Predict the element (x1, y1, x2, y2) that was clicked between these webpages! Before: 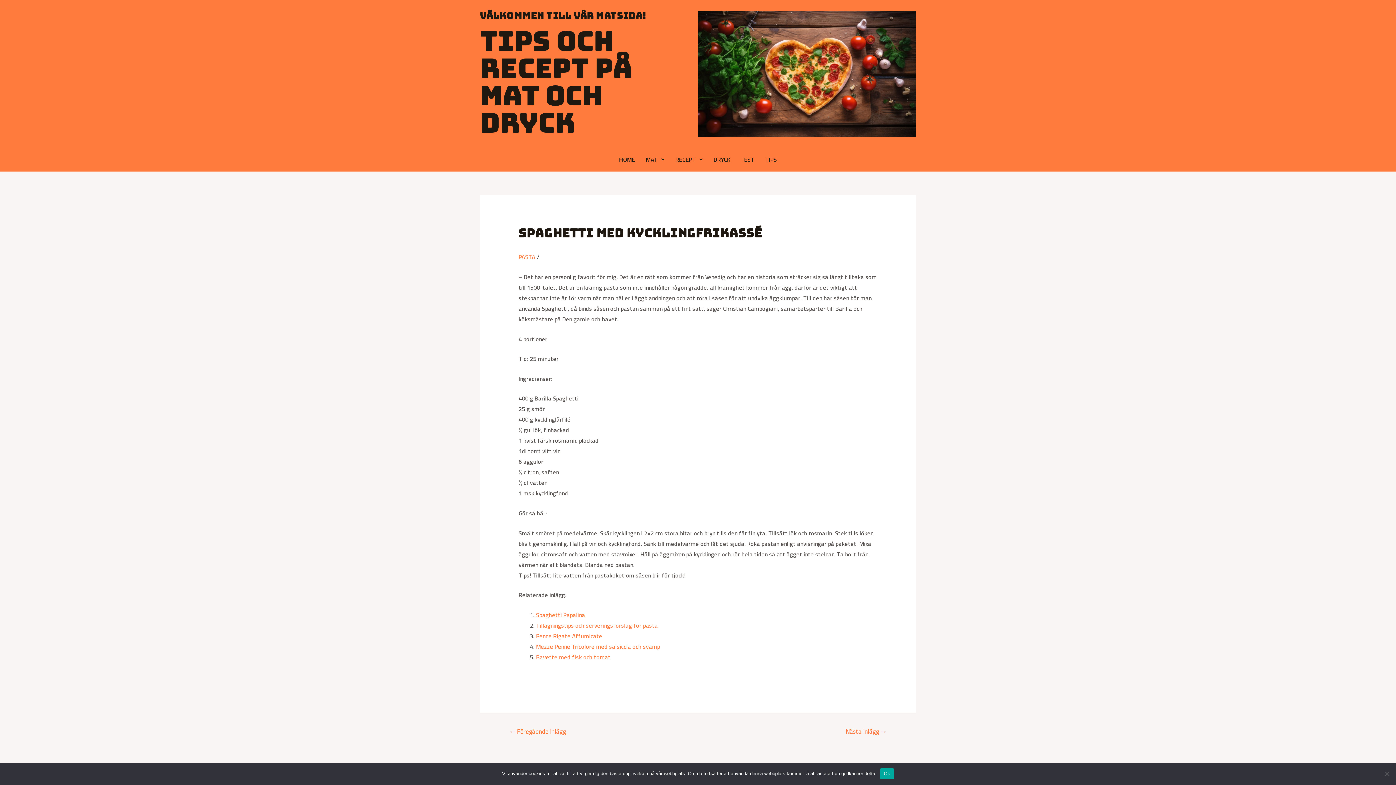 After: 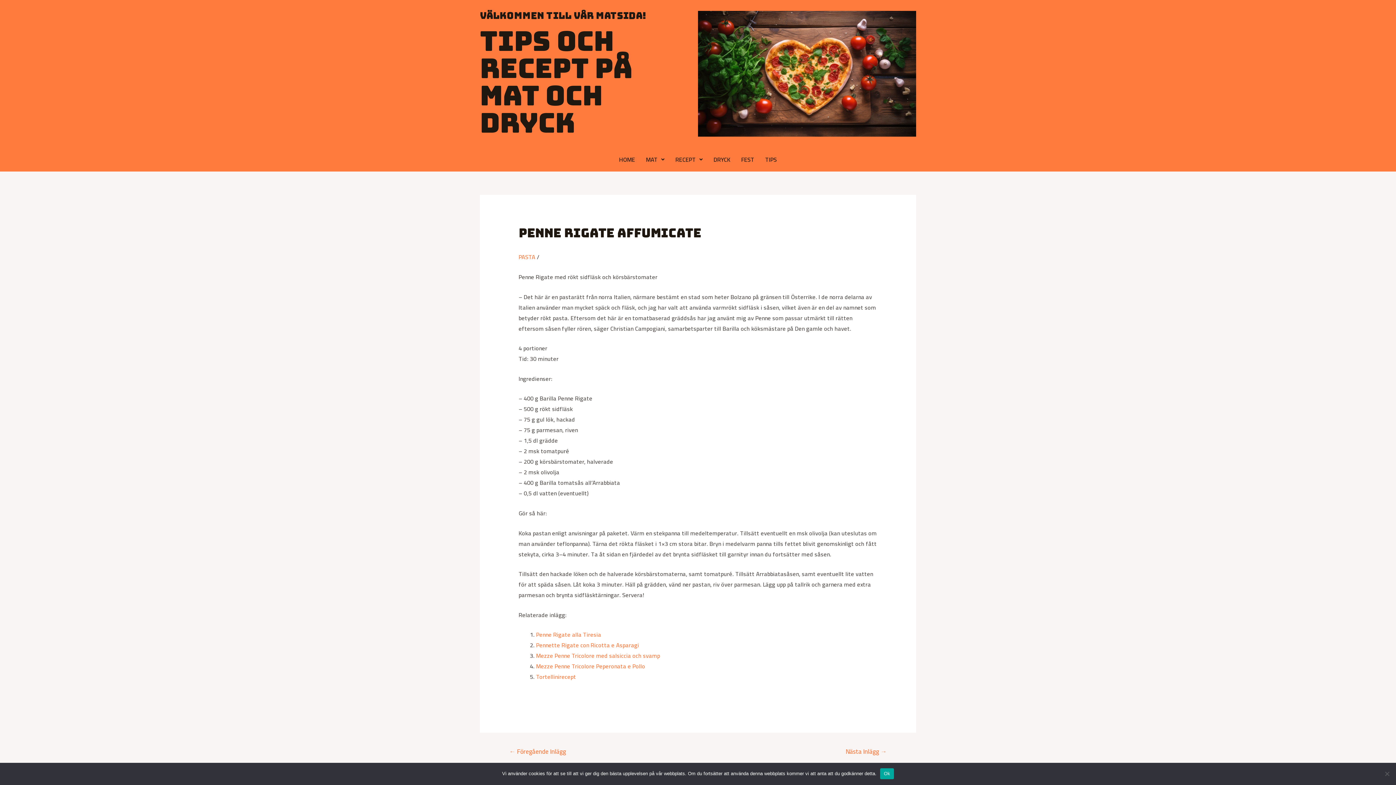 Action: bbox: (536, 630, 602, 641) label: Penne Rigate Affumicate